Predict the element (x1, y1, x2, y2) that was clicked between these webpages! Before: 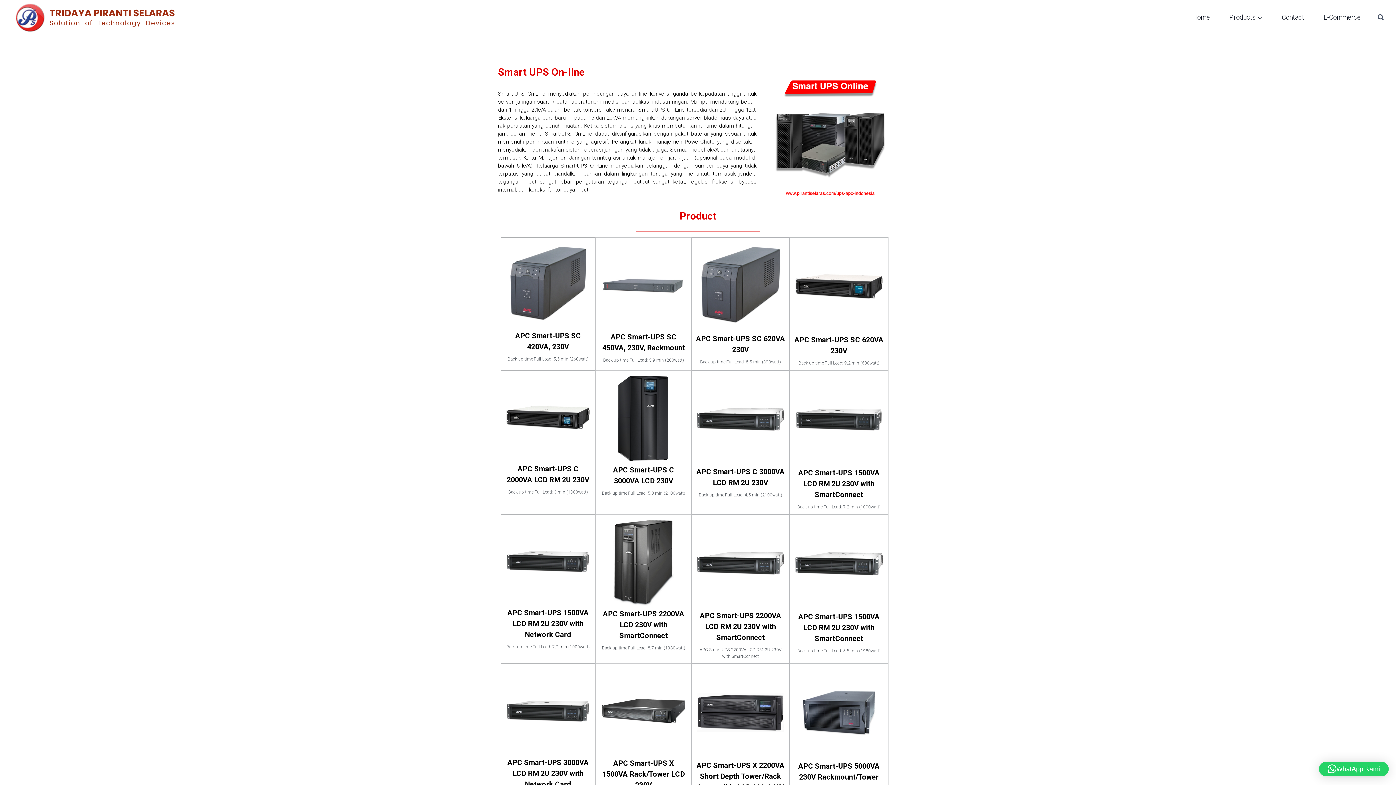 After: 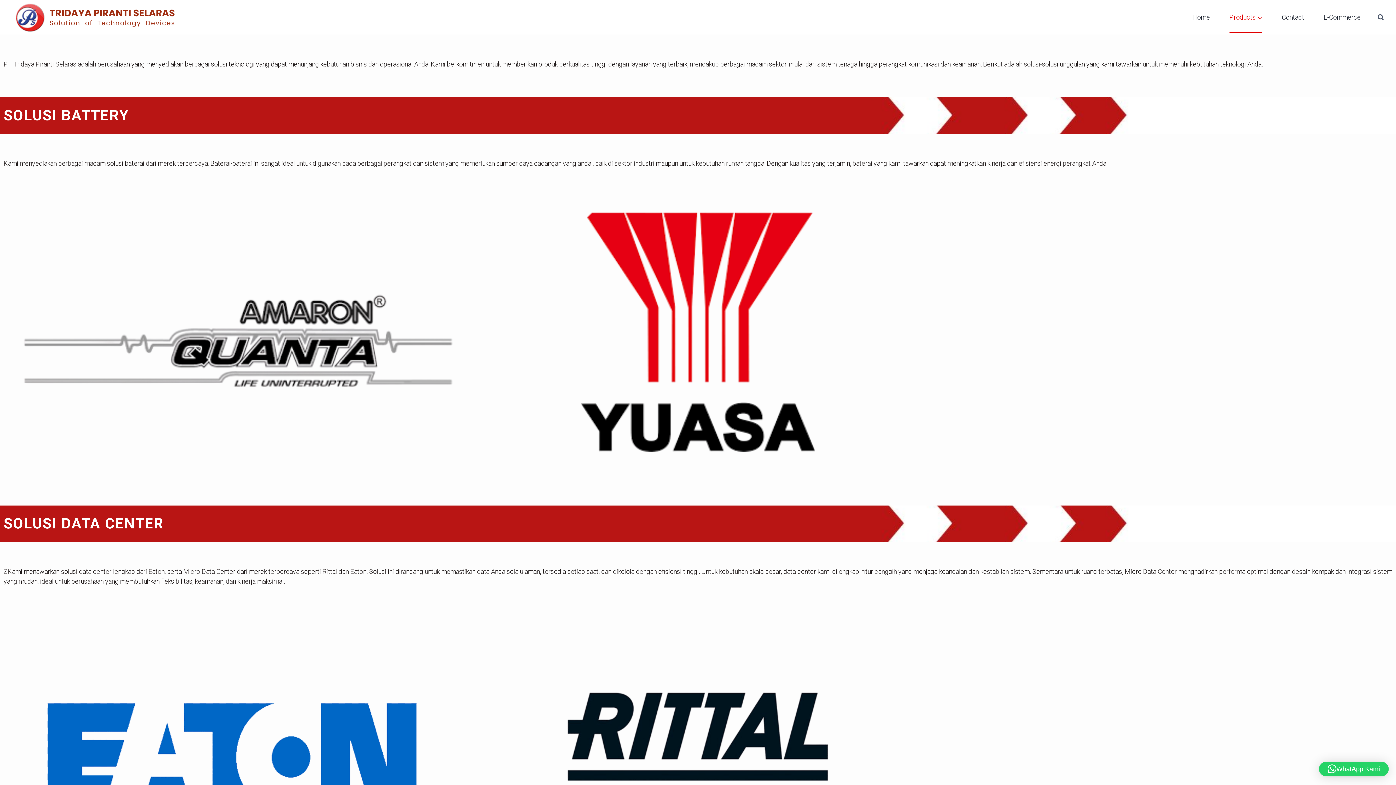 Action: label: Products bbox: (1220, 2, 1272, 32)